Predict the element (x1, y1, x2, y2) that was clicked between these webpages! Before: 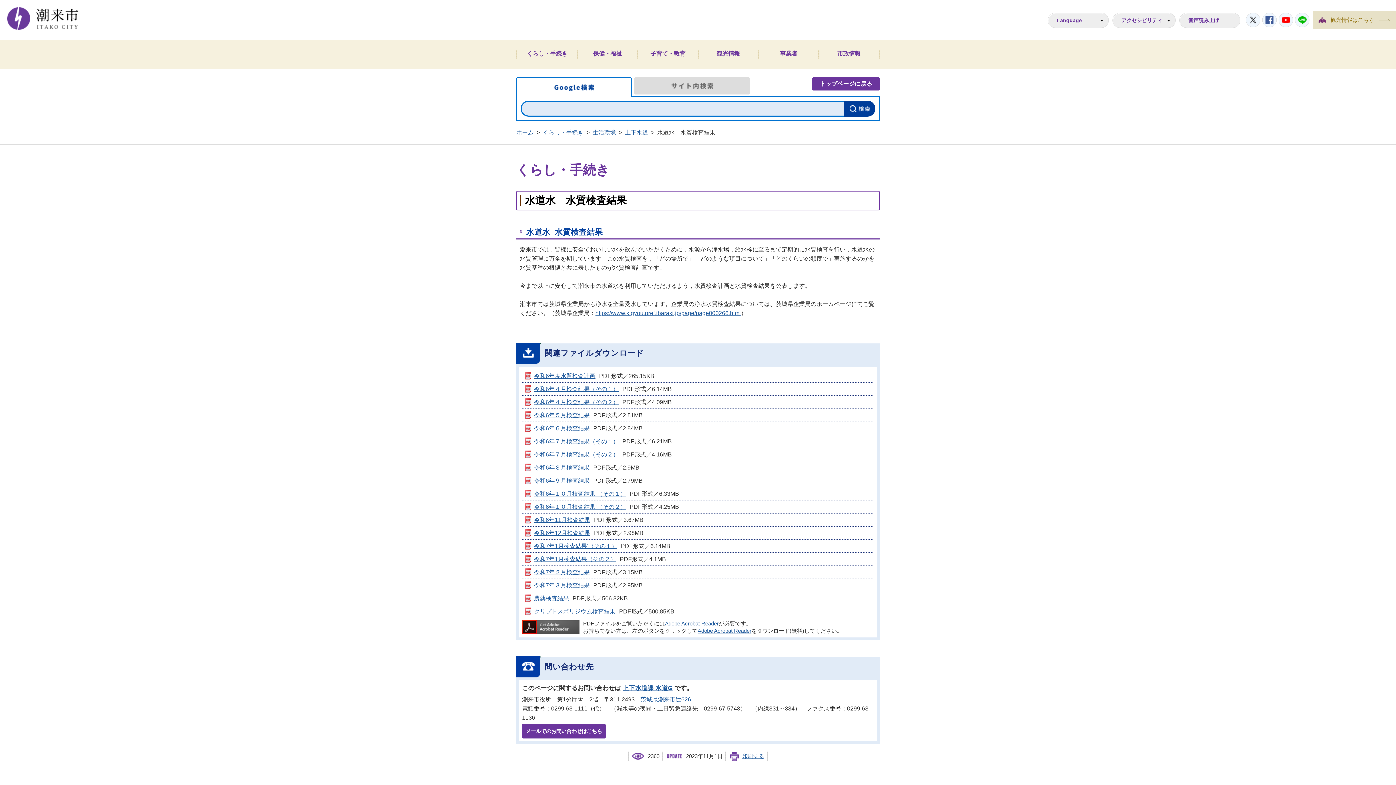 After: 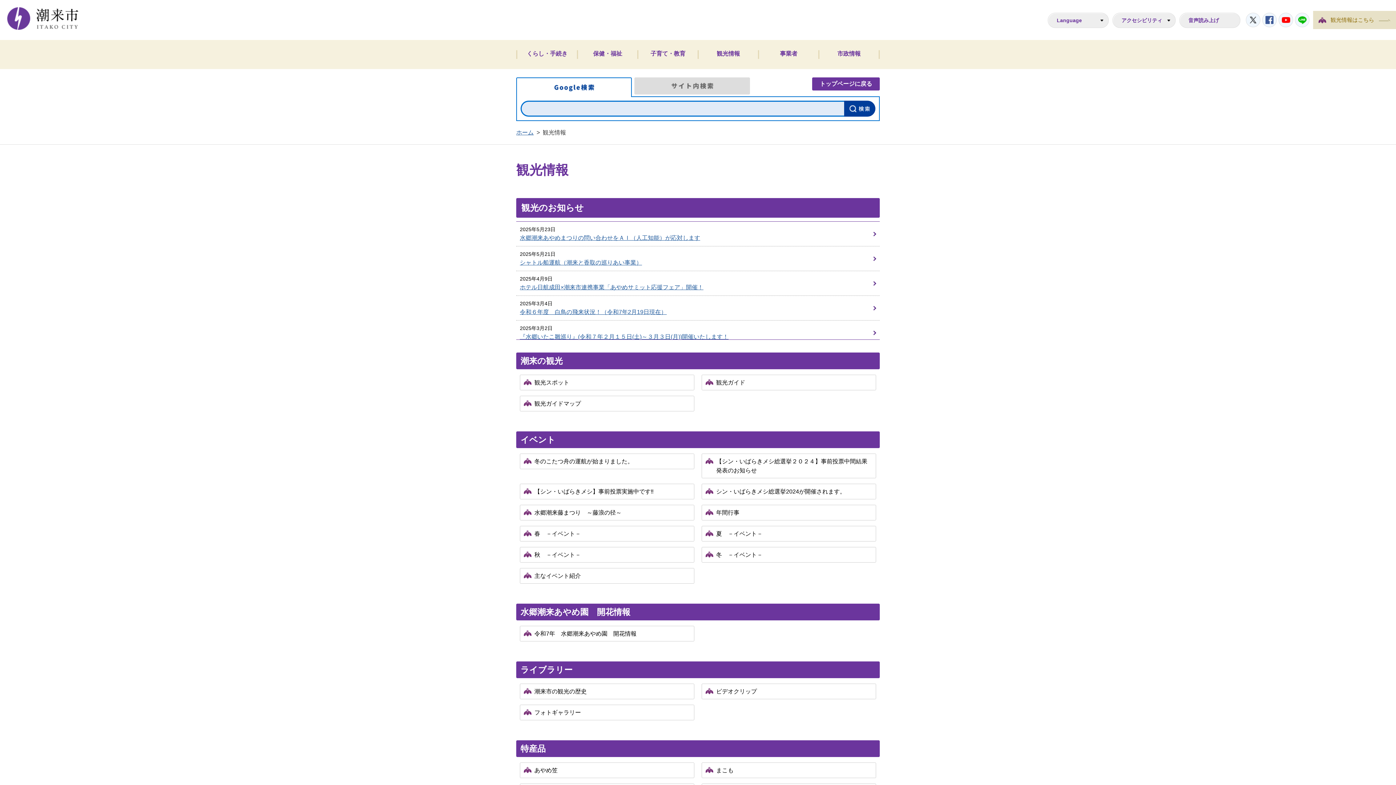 Action: bbox: (1313, 10, 1396, 29) label: 観光情報はこちら